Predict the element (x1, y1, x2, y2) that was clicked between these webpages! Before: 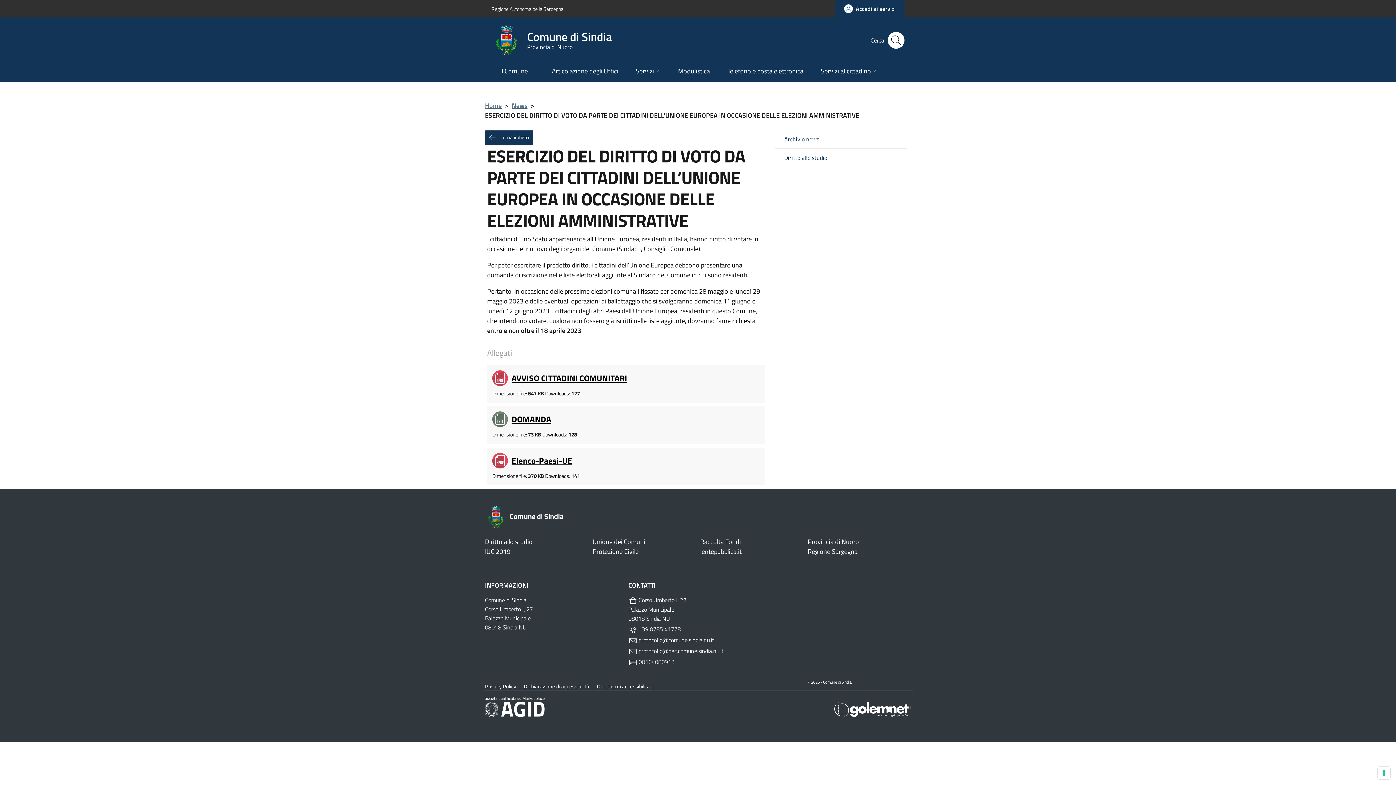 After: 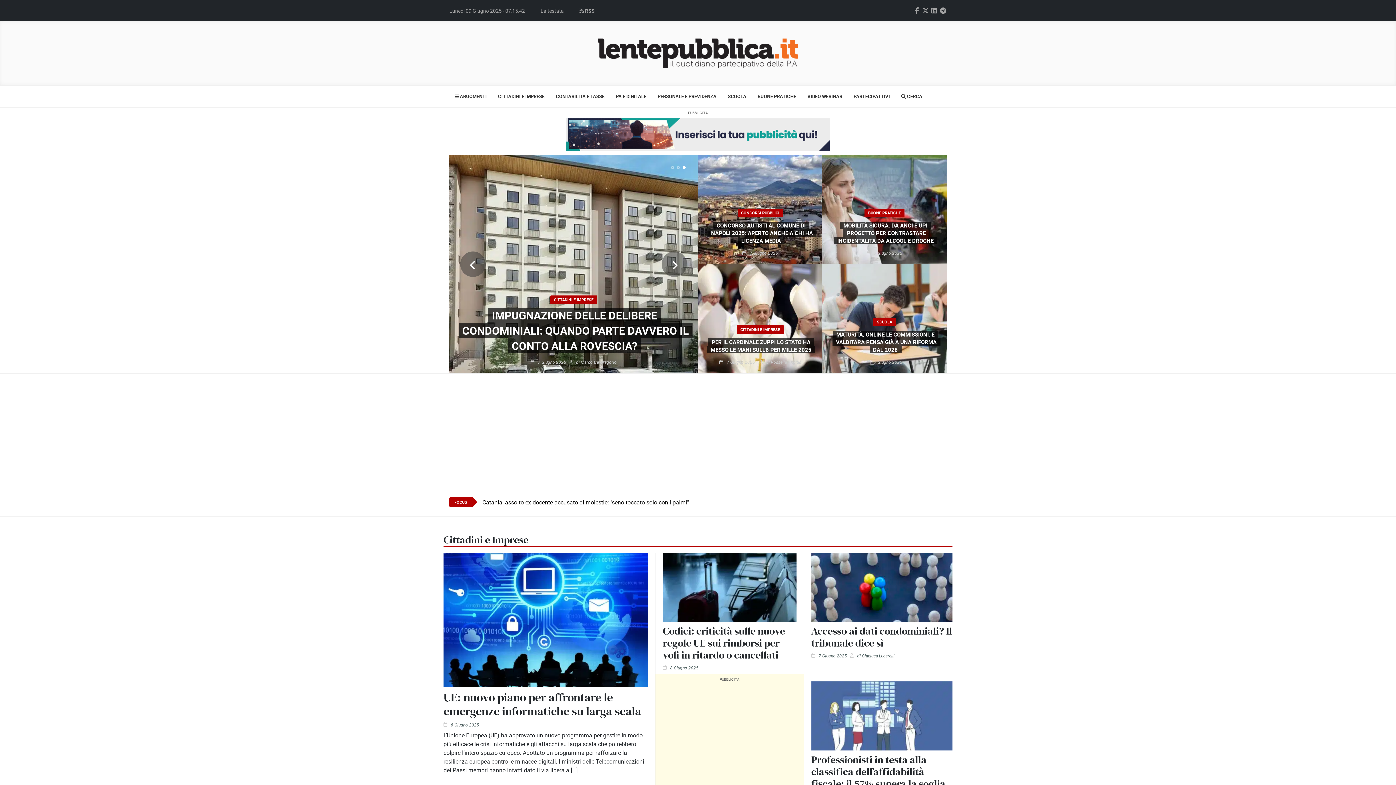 Action: label: lentepubblica.it bbox: (700, 546, 741, 556)